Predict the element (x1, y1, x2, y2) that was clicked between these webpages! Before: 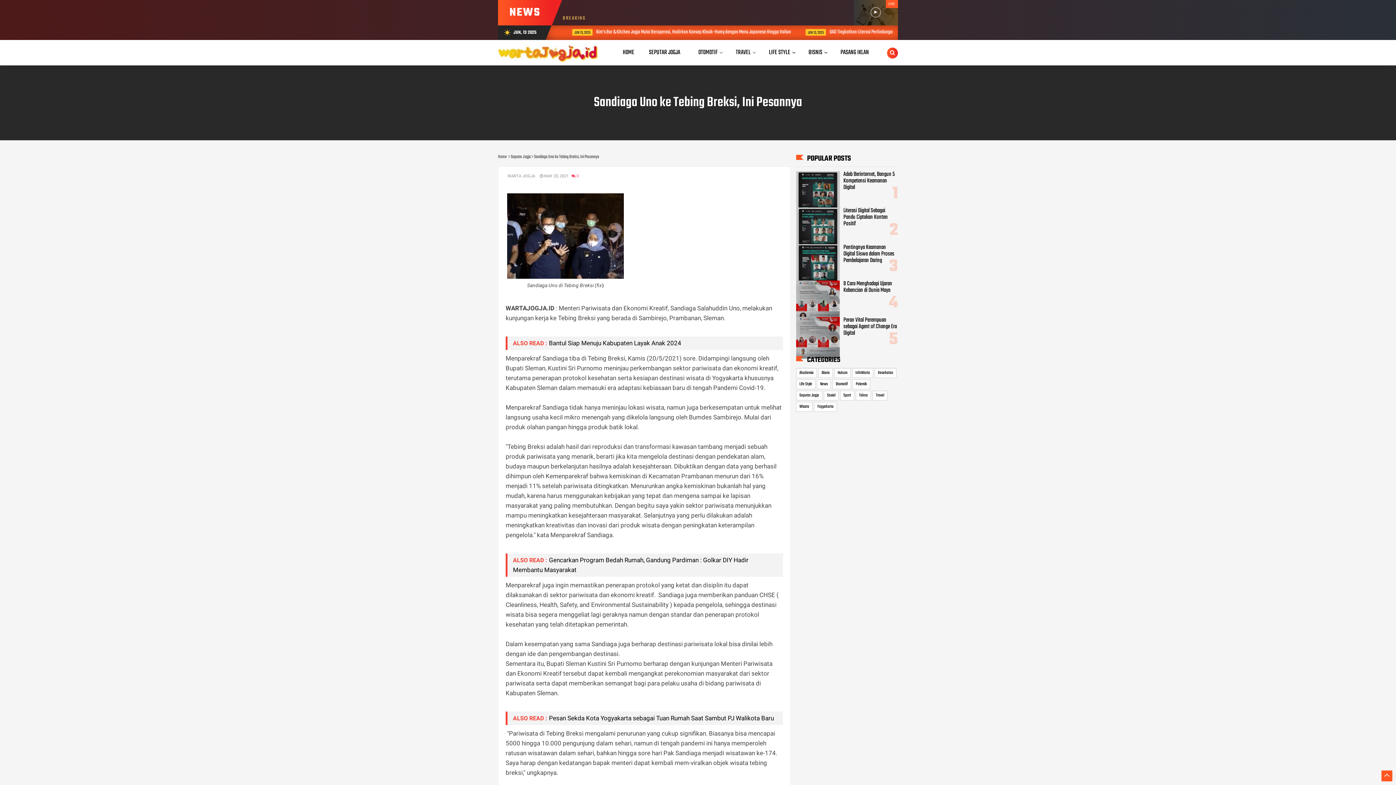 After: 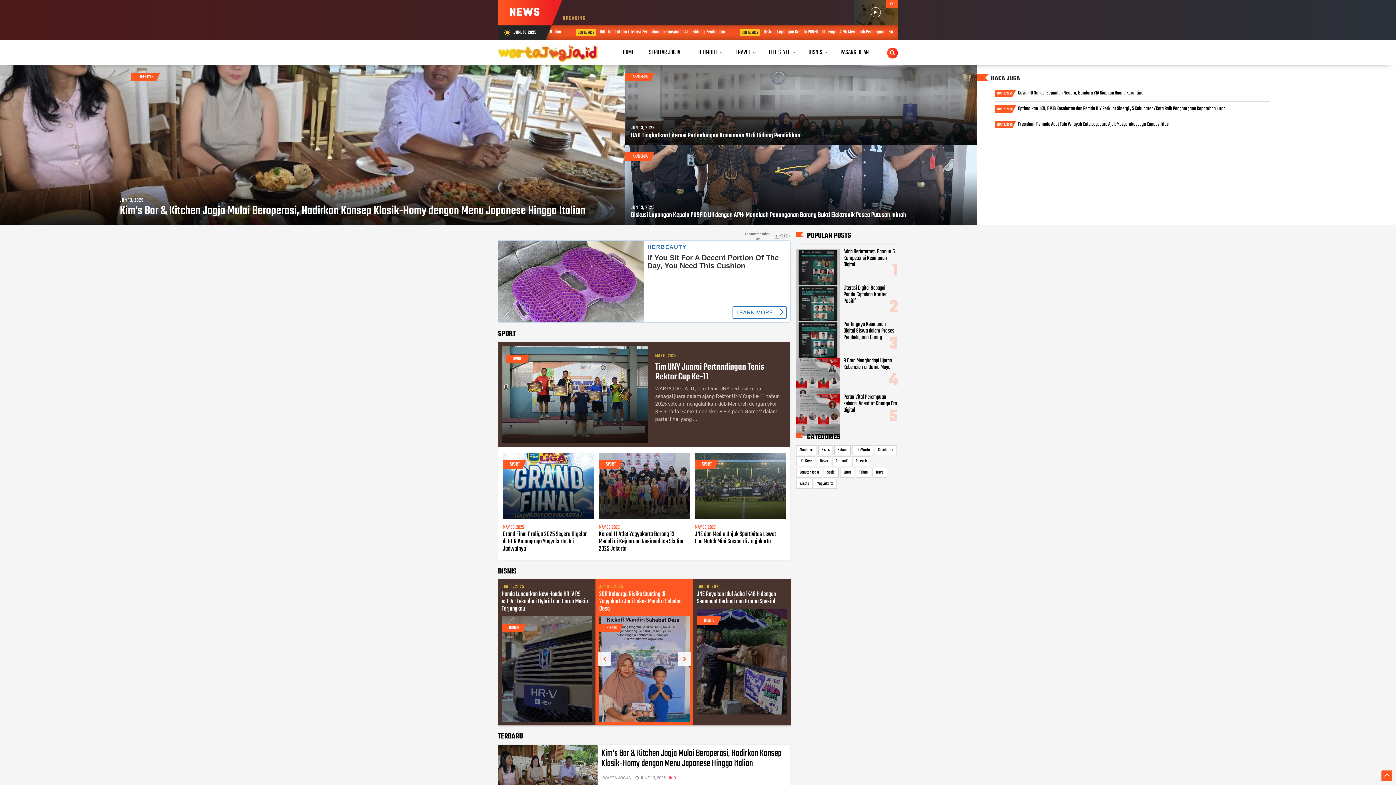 Action: bbox: (498, 153, 507, 160) label: Home 